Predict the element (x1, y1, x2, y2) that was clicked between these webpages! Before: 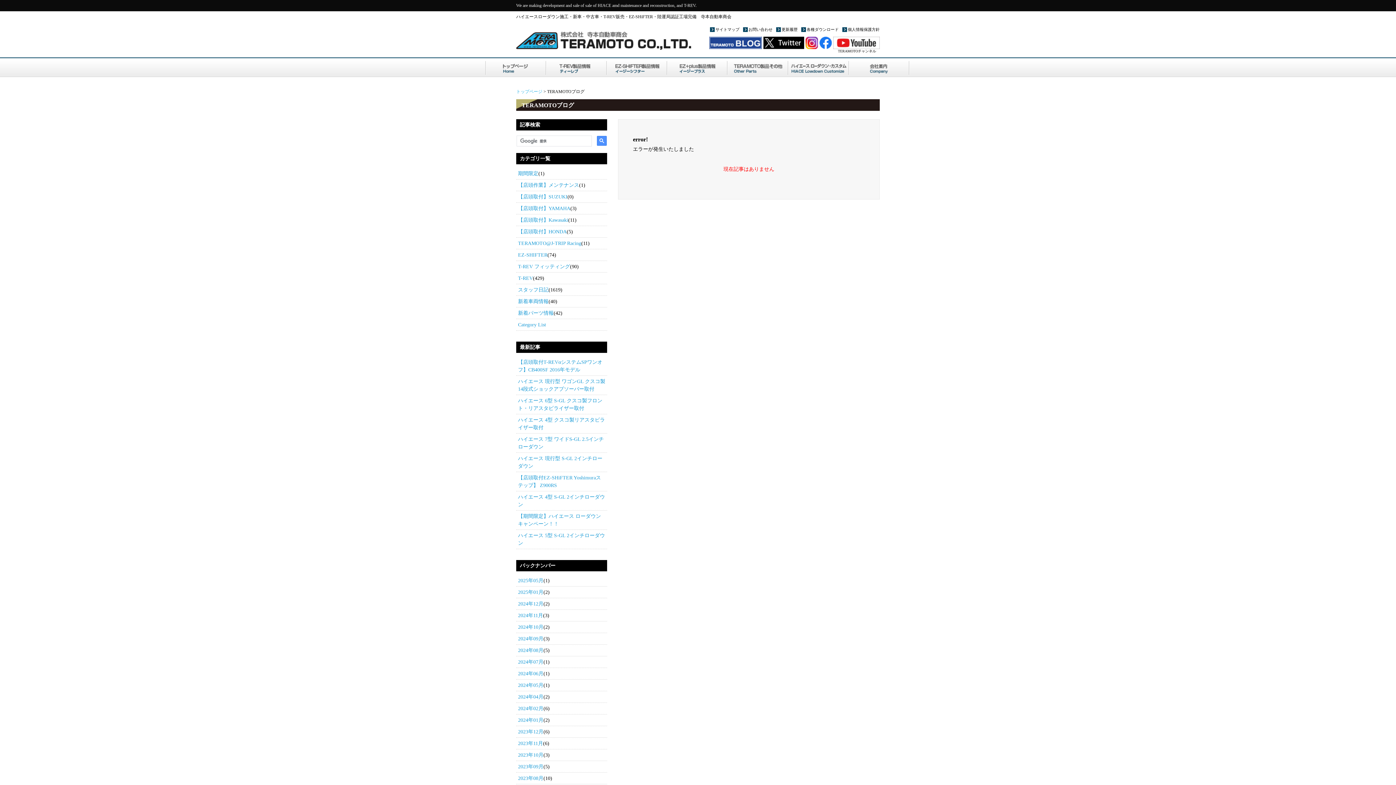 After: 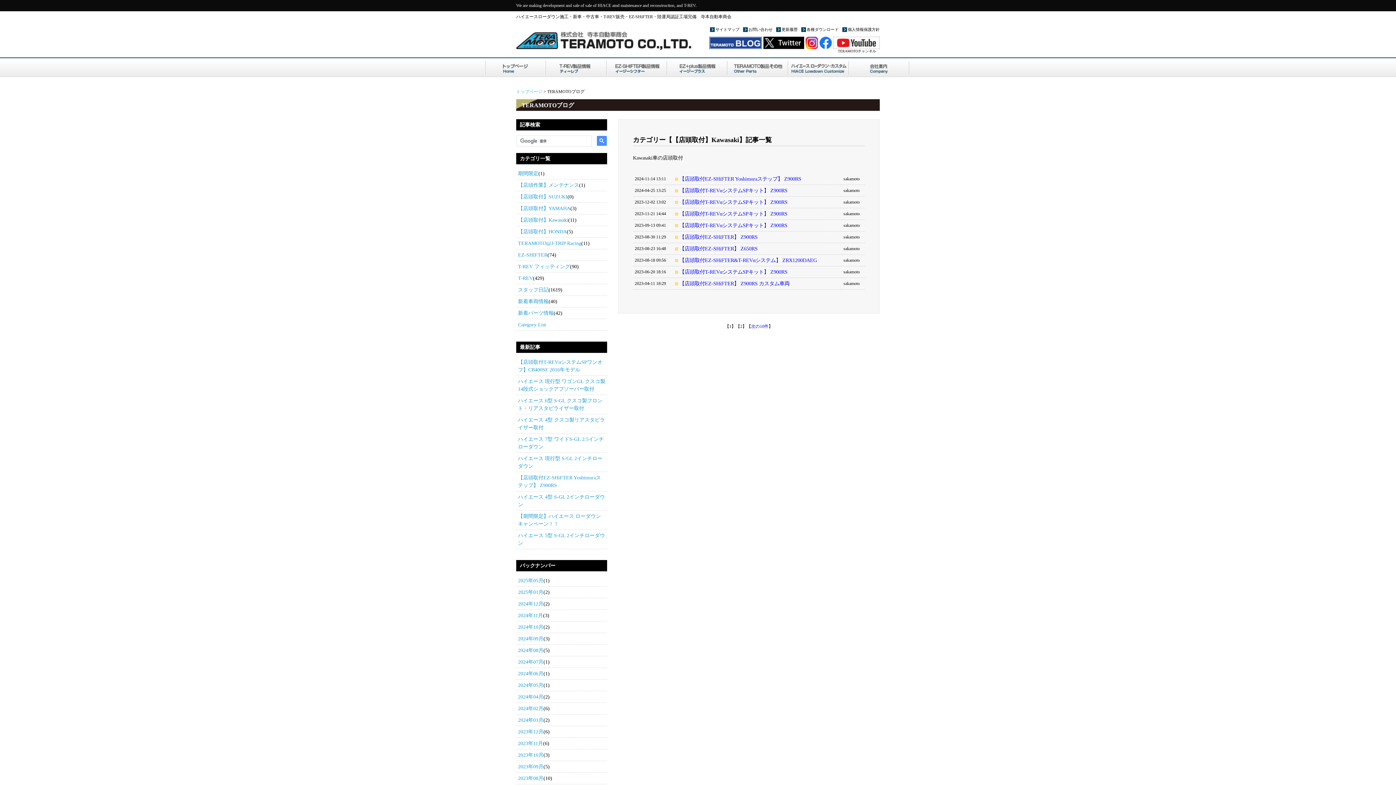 Action: label: 【店頭取付】Kawasaki bbox: (518, 217, 568, 222)